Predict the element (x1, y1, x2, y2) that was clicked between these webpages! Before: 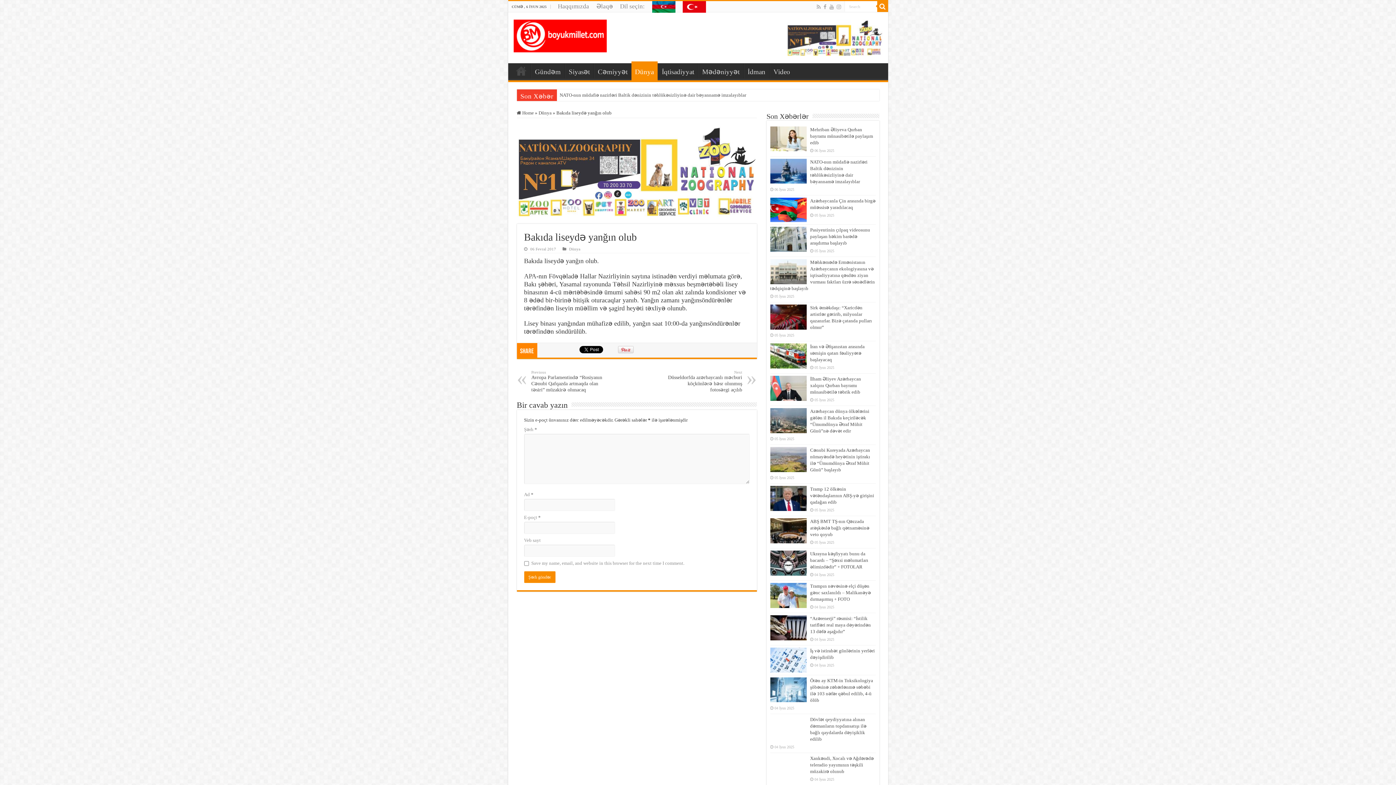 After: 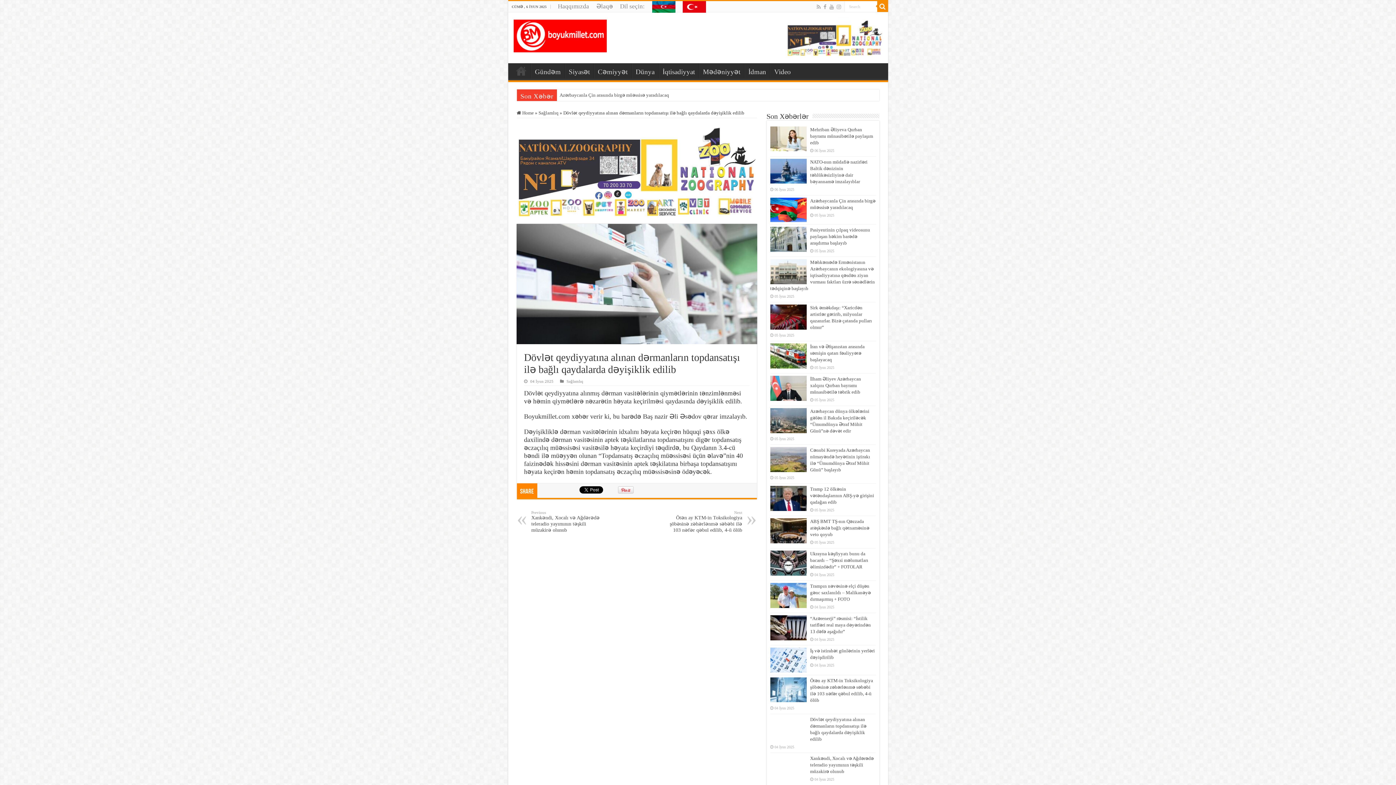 Action: bbox: (770, 716, 806, 741)